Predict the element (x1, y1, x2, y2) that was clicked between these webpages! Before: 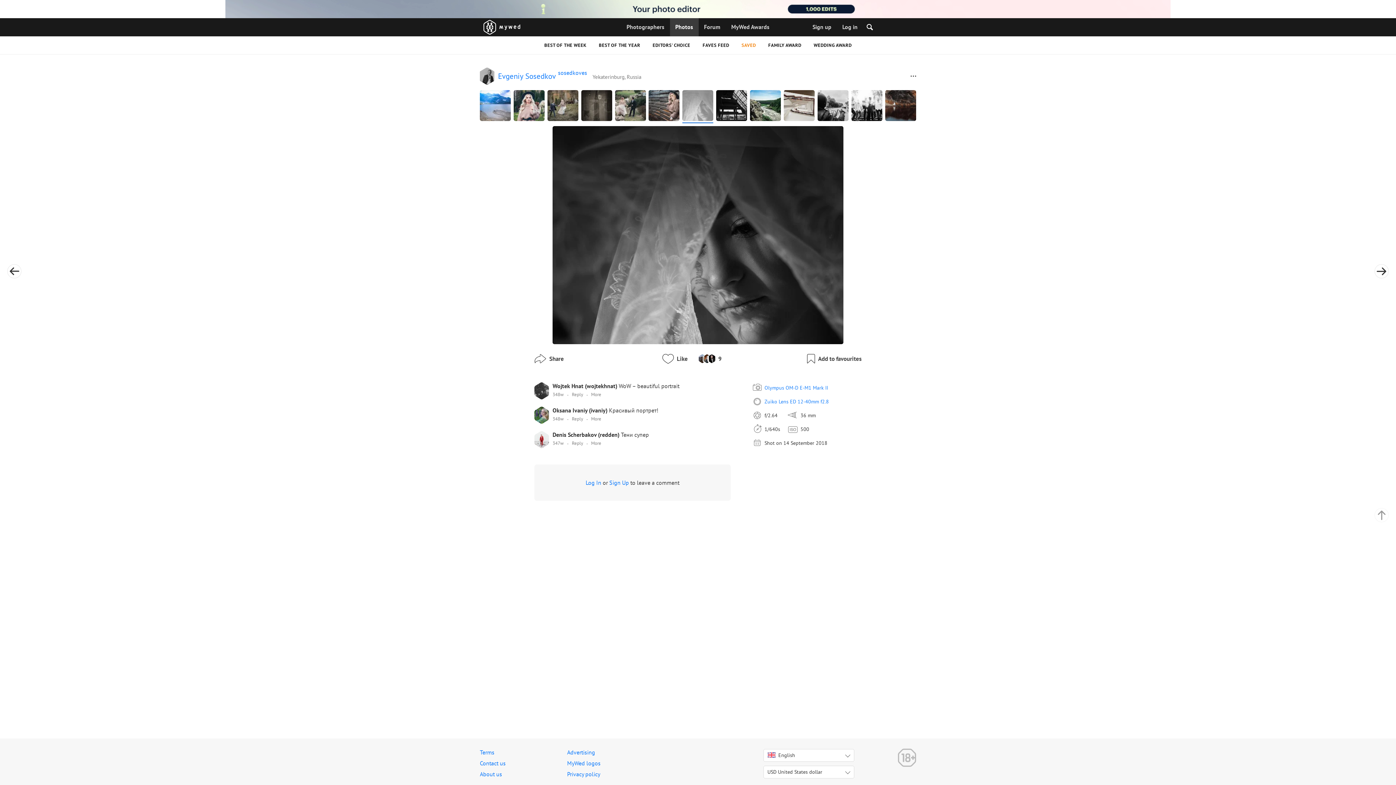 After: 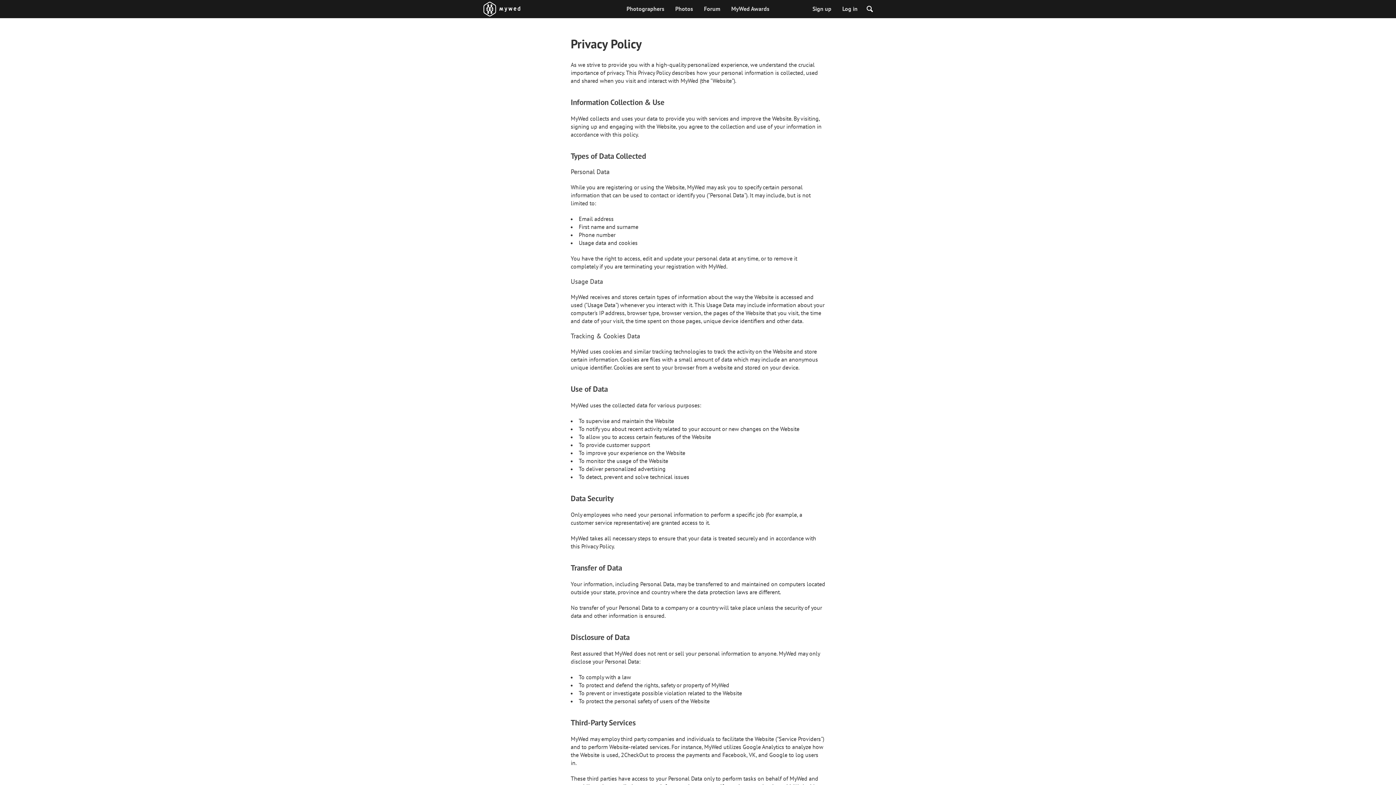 Action: bbox: (567, 770, 600, 778) label: Privacy policy